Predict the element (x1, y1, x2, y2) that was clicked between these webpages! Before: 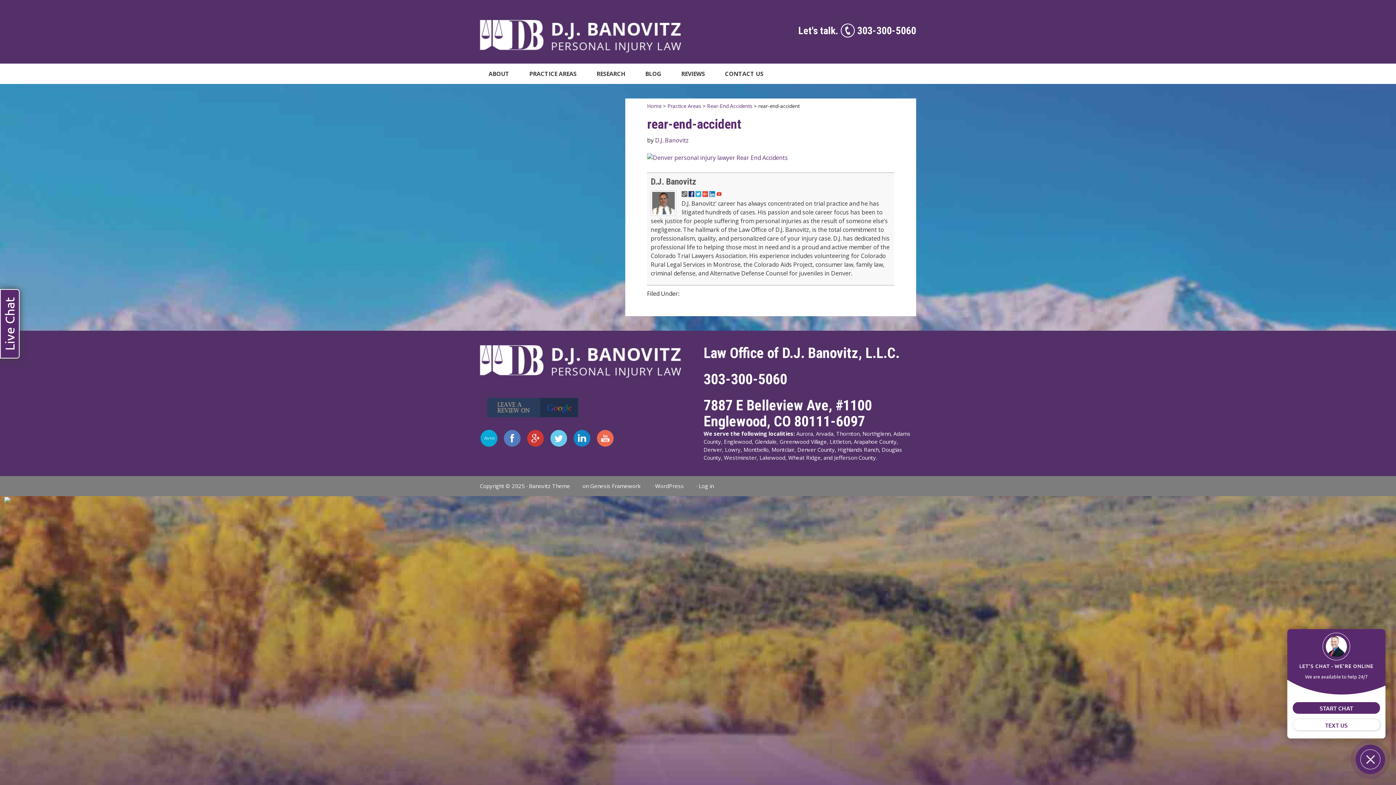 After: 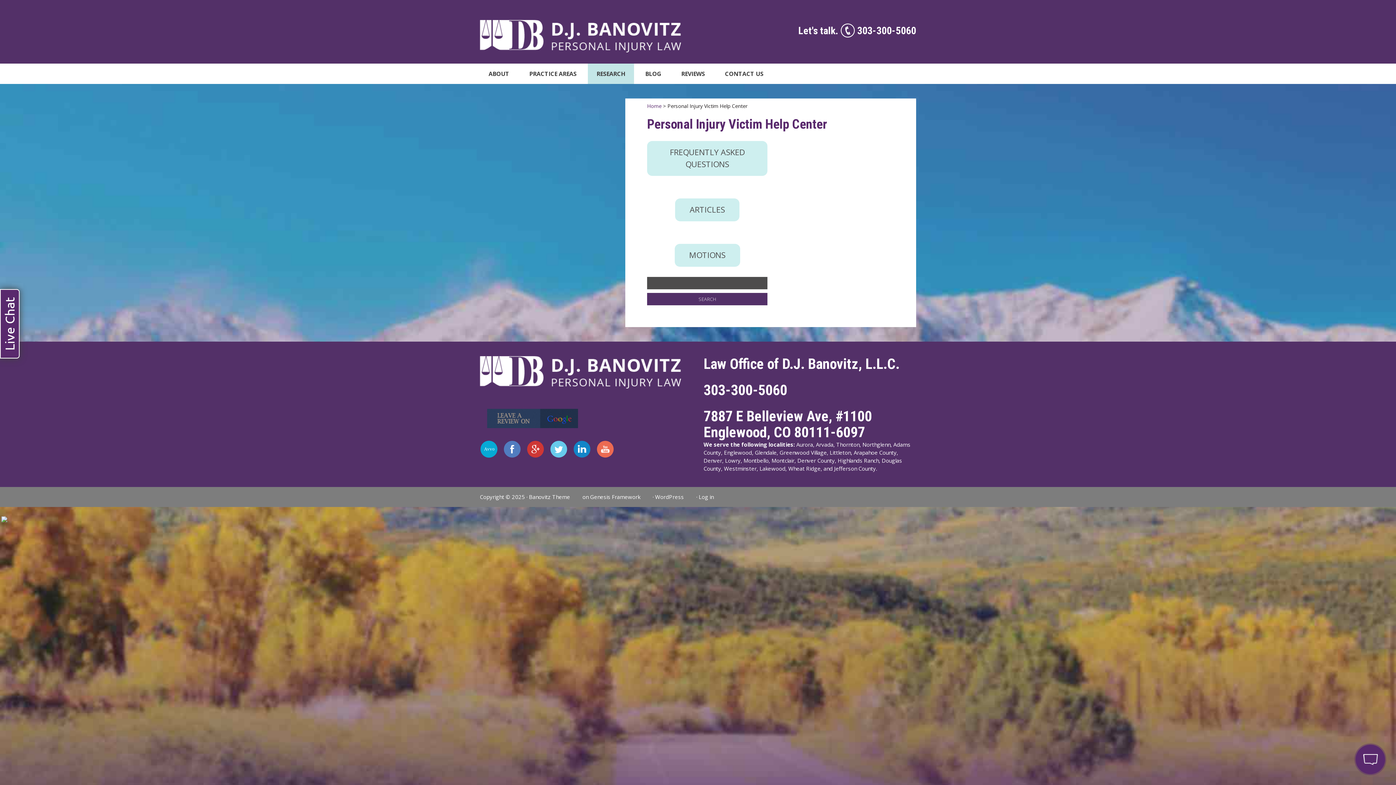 Action: label: RESEARCH bbox: (588, 63, 634, 84)